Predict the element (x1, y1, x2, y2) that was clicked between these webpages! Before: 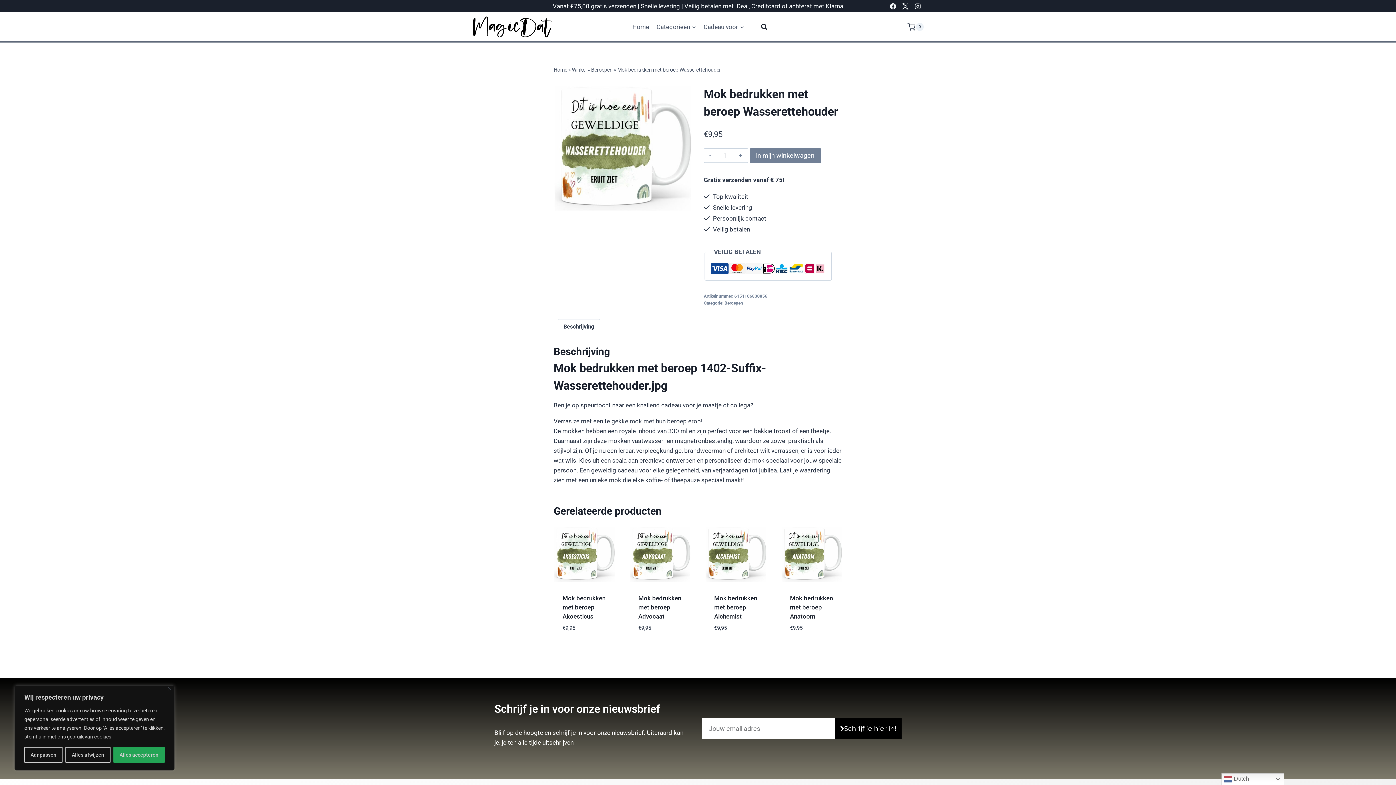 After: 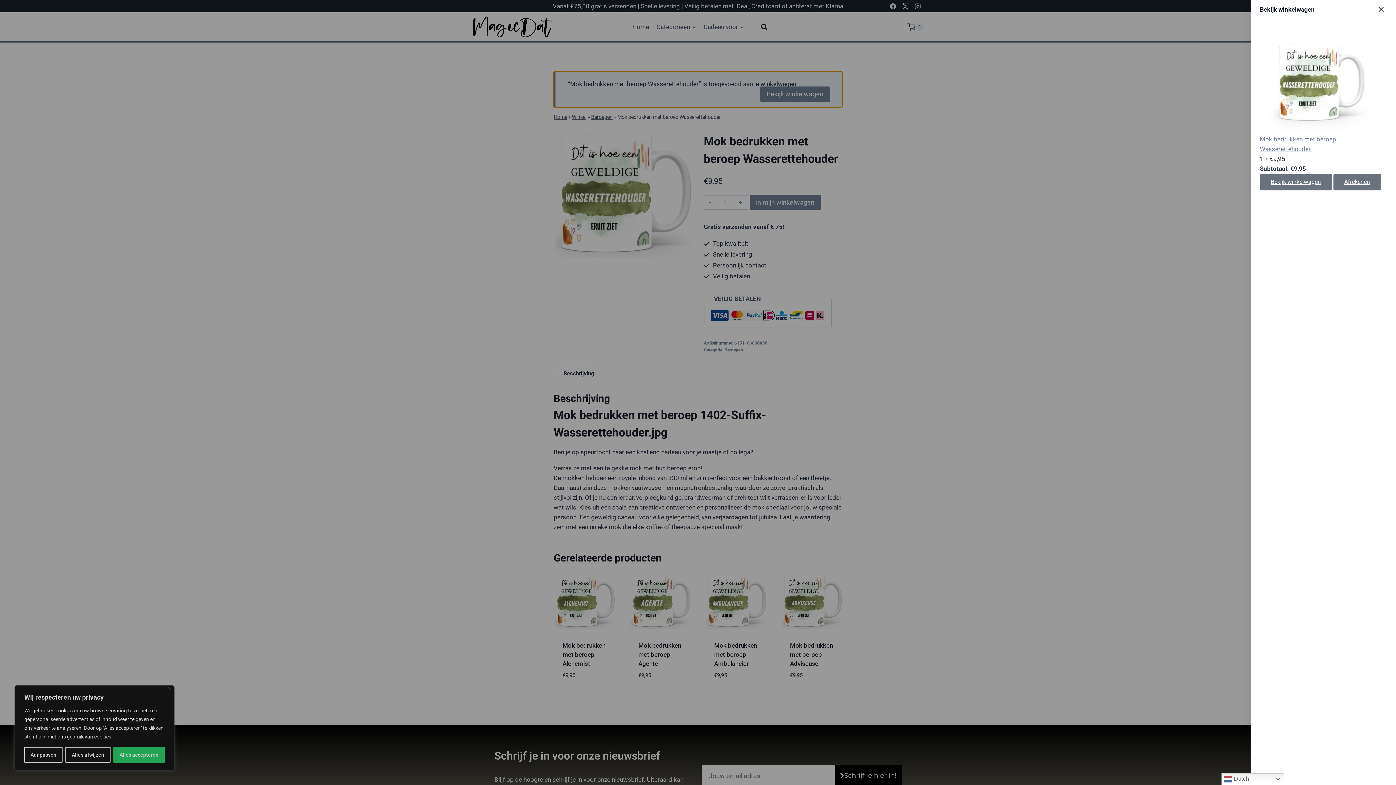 Action: label: in mijn winkelwagen bbox: (749, 148, 821, 162)